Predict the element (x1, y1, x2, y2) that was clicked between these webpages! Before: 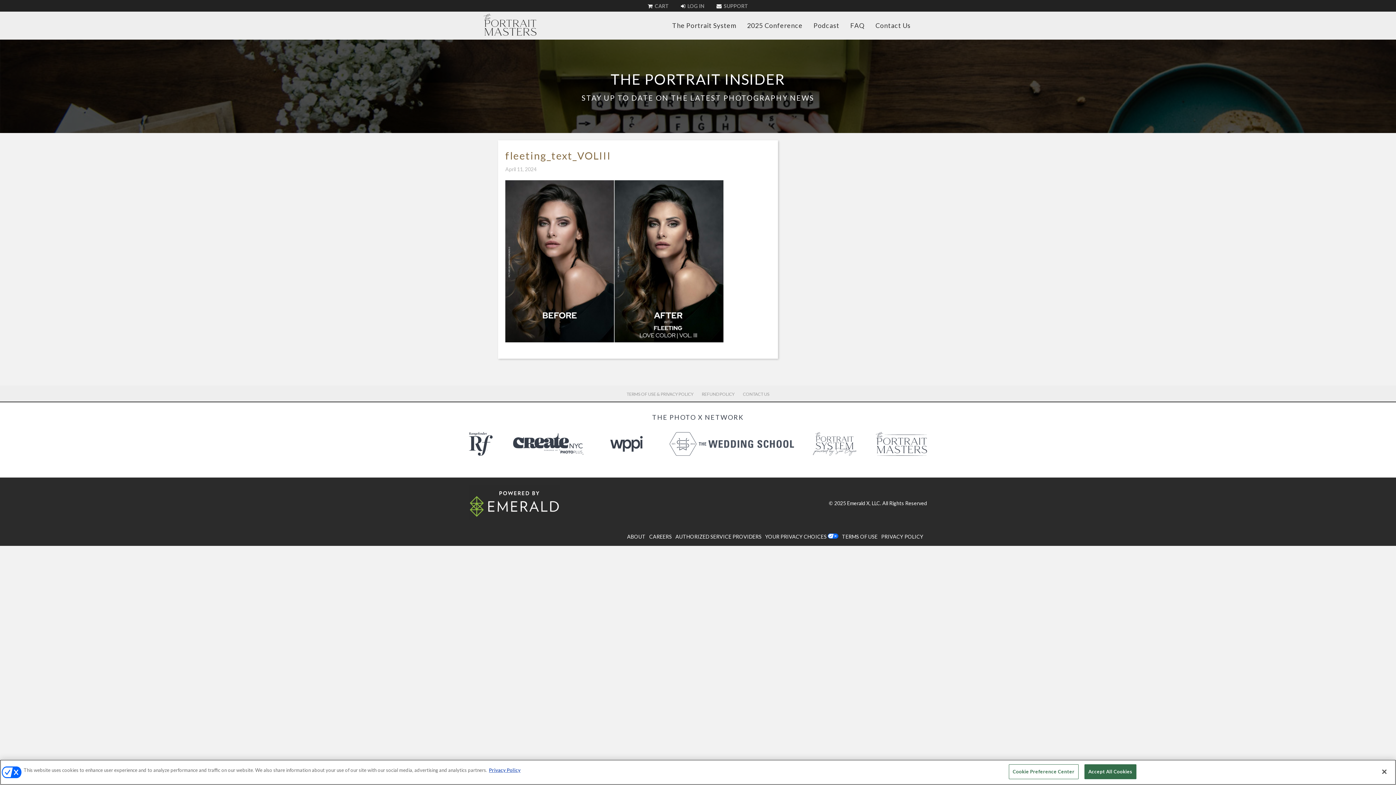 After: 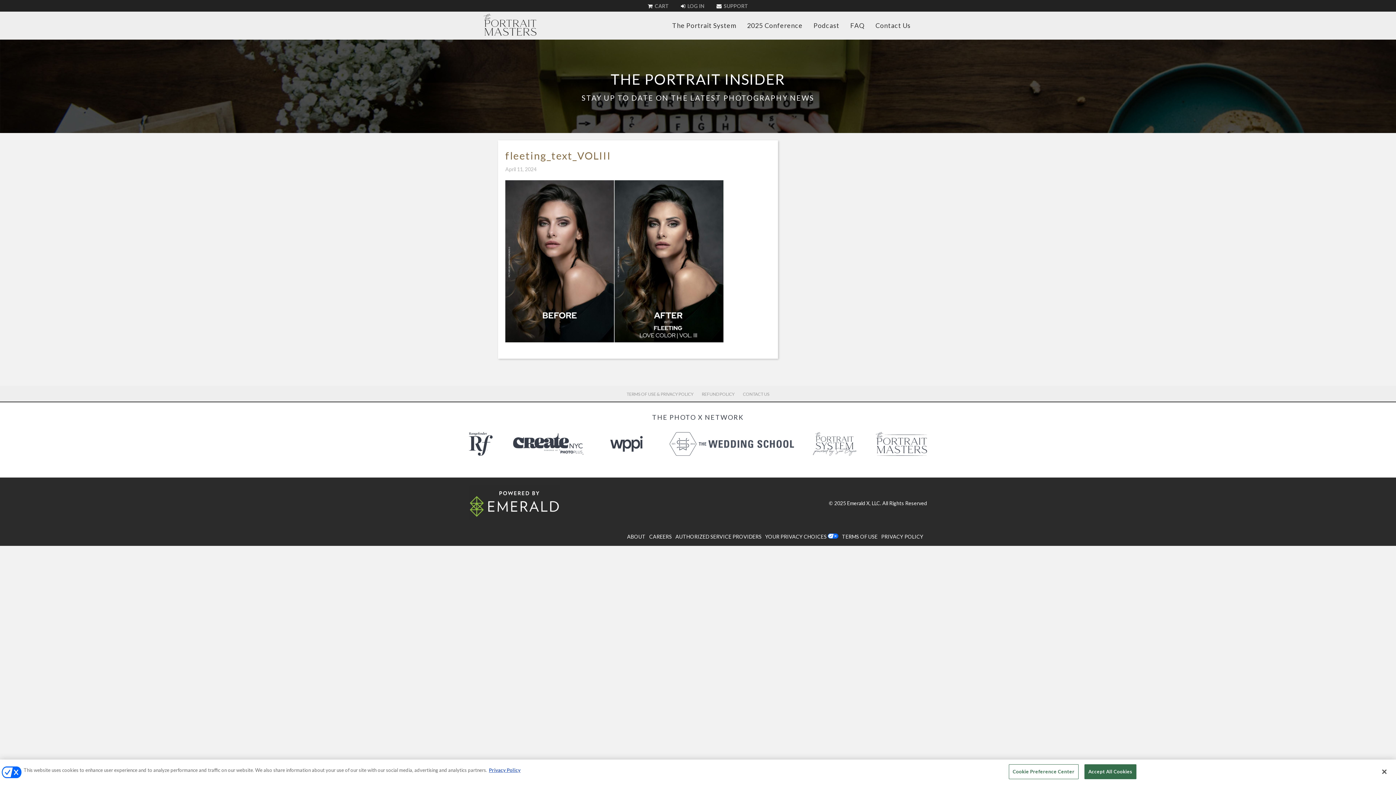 Action: bbox: (842, 533, 881, 539) label: TERMS OF USE